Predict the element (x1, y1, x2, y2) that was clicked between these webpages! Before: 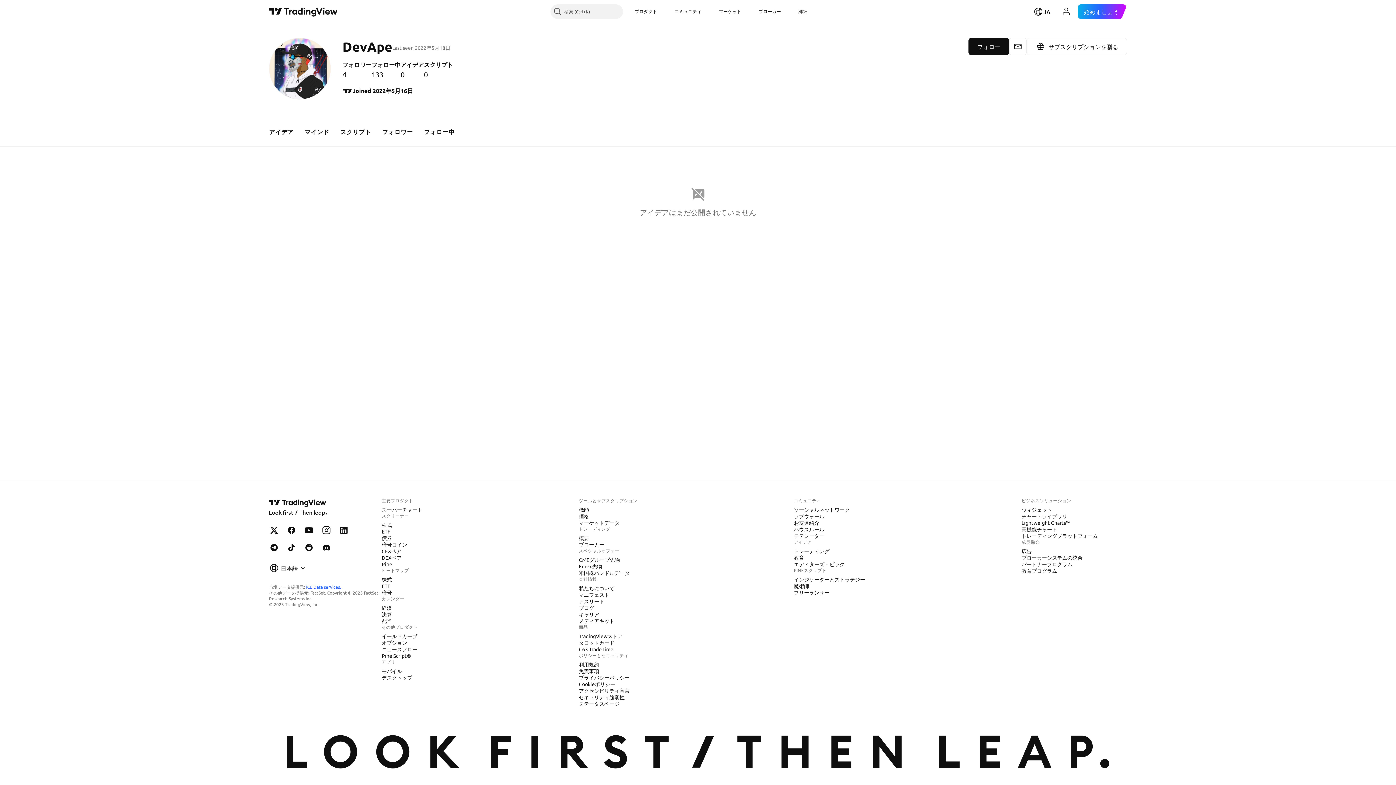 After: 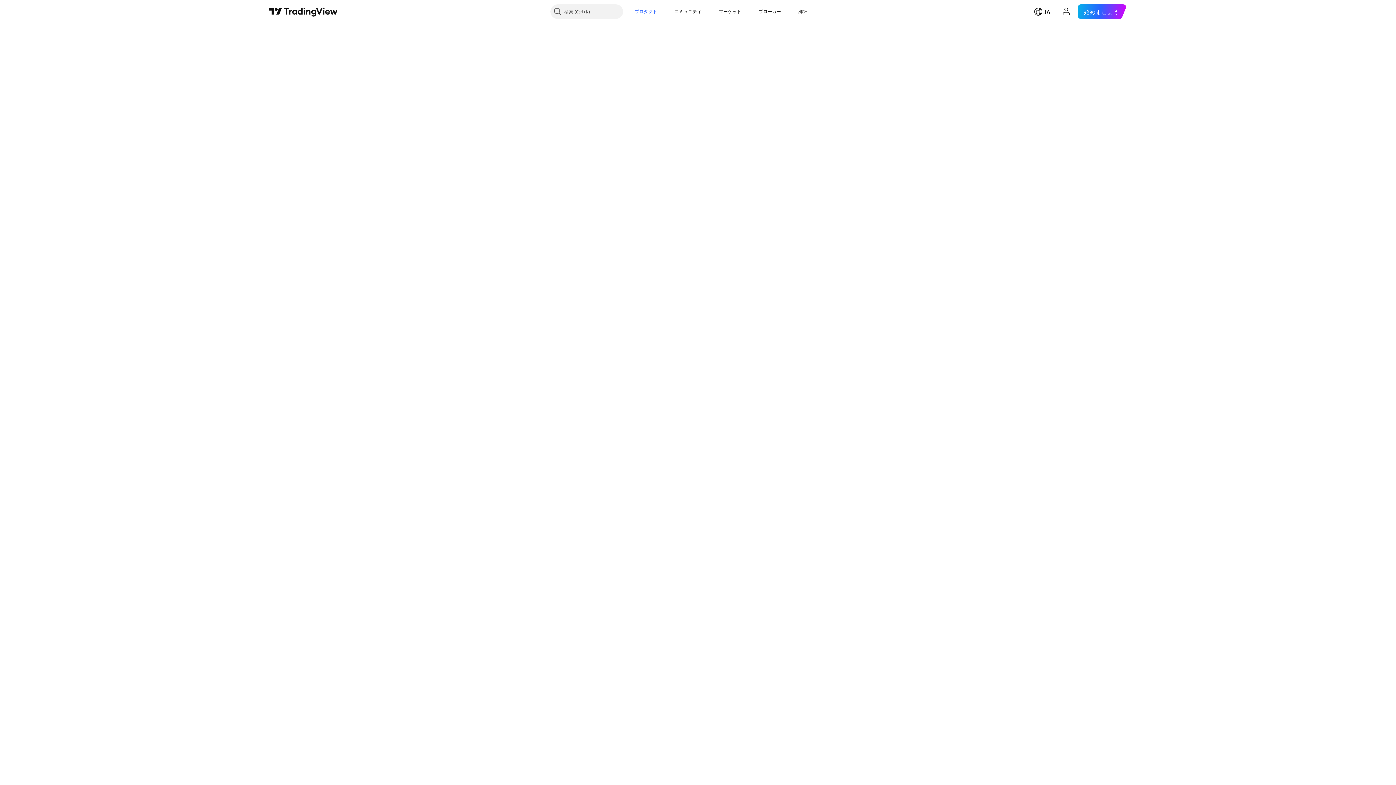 Action: label: 株式 bbox: (378, 576, 394, 583)